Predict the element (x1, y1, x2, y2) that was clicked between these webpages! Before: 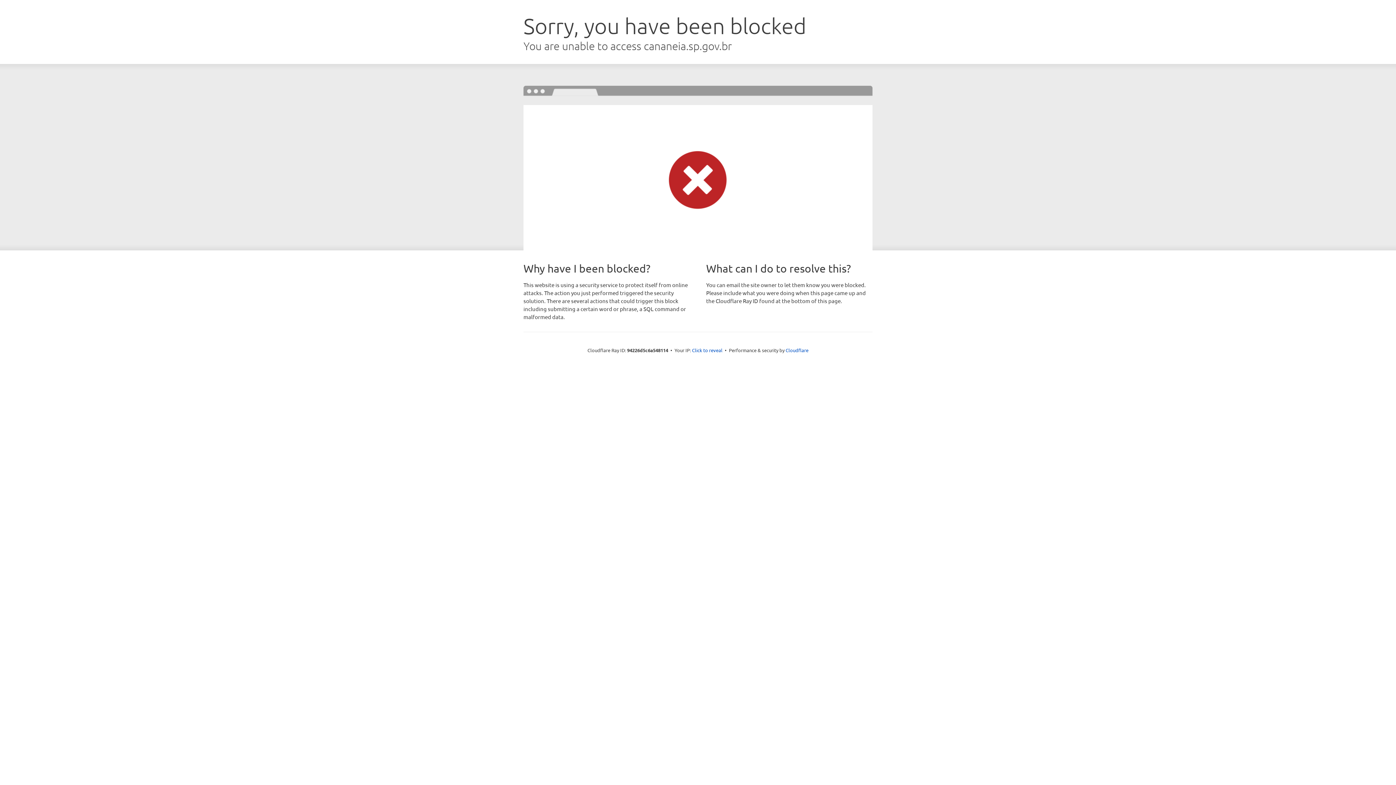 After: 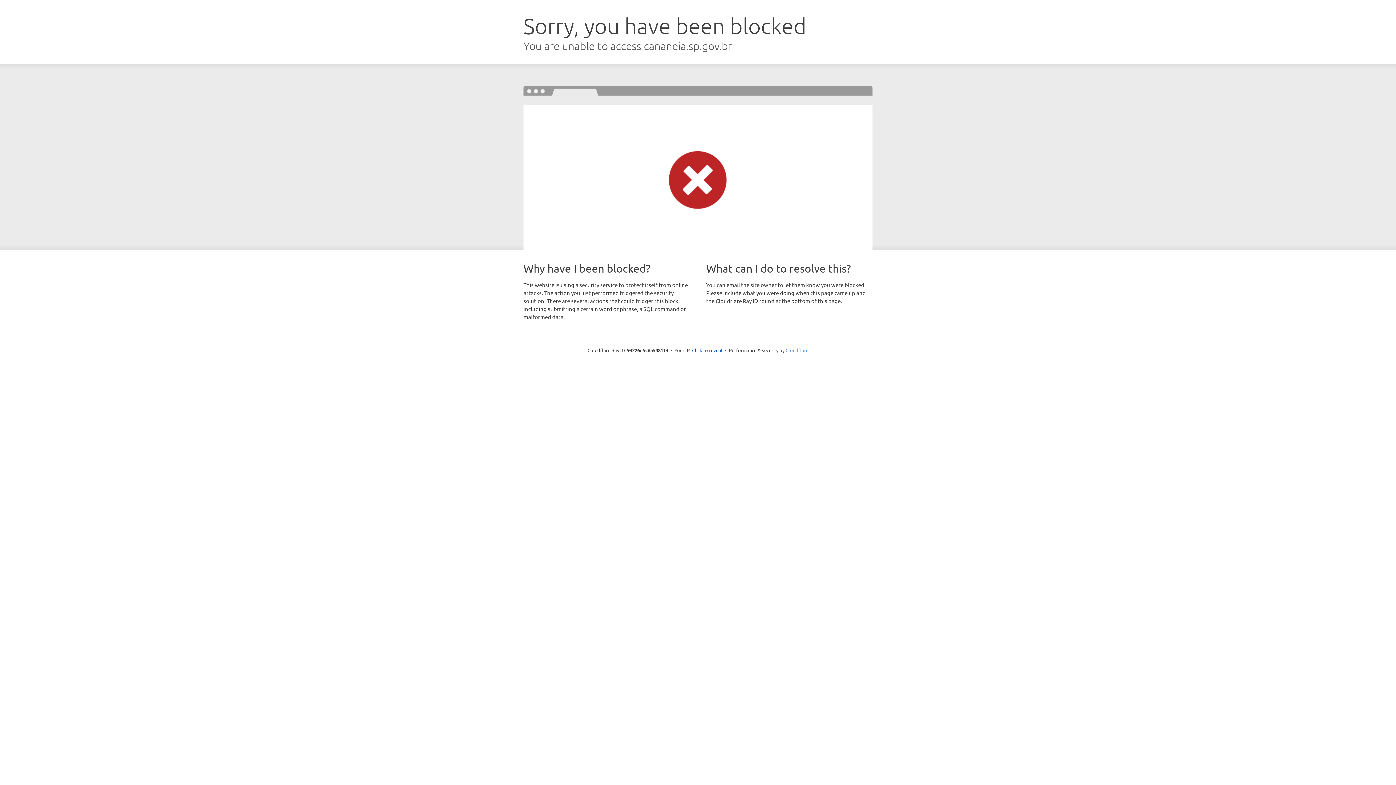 Action: bbox: (785, 347, 808, 353) label: Cloudflare